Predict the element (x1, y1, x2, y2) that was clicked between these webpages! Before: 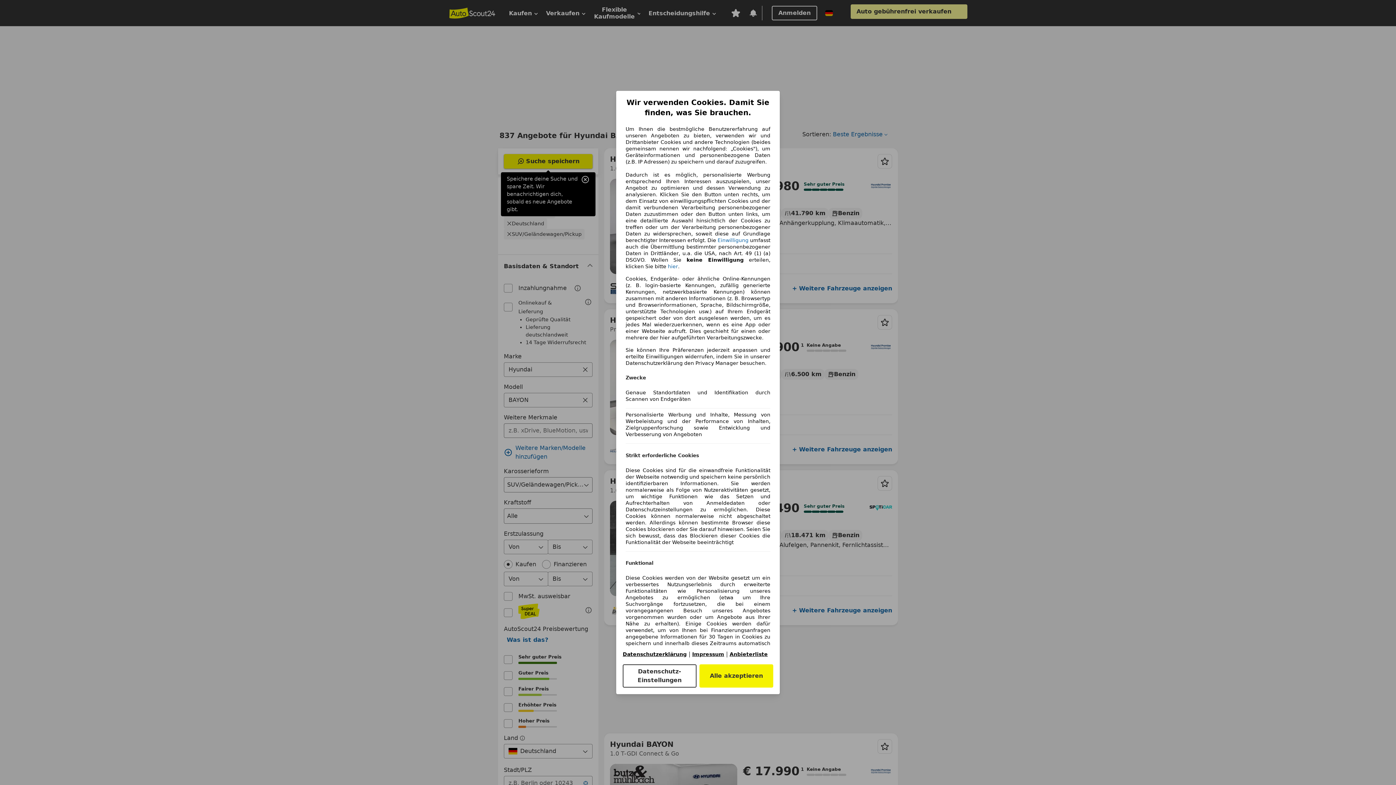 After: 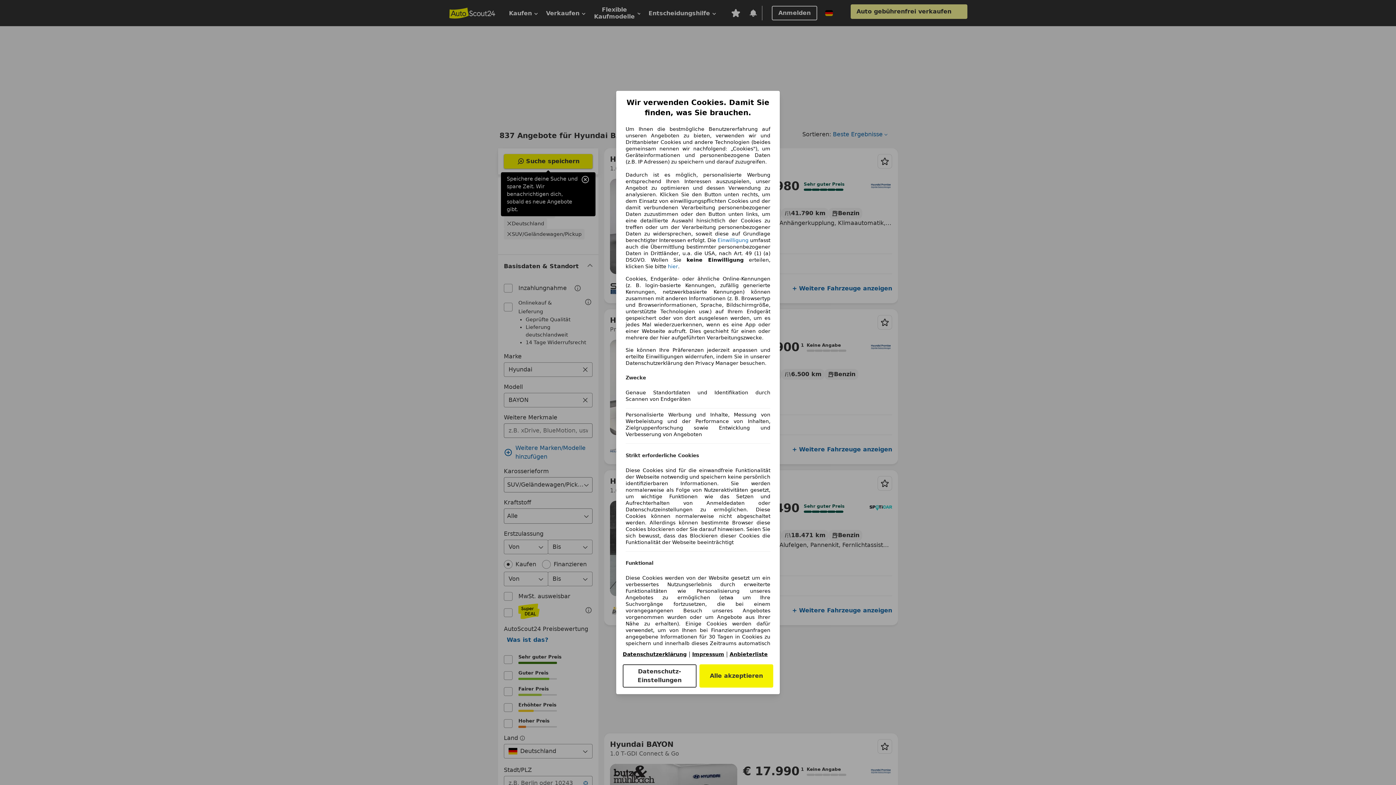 Action: label: Impressum(öffnet in einem neuen Fenster) bbox: (692, 651, 724, 657)